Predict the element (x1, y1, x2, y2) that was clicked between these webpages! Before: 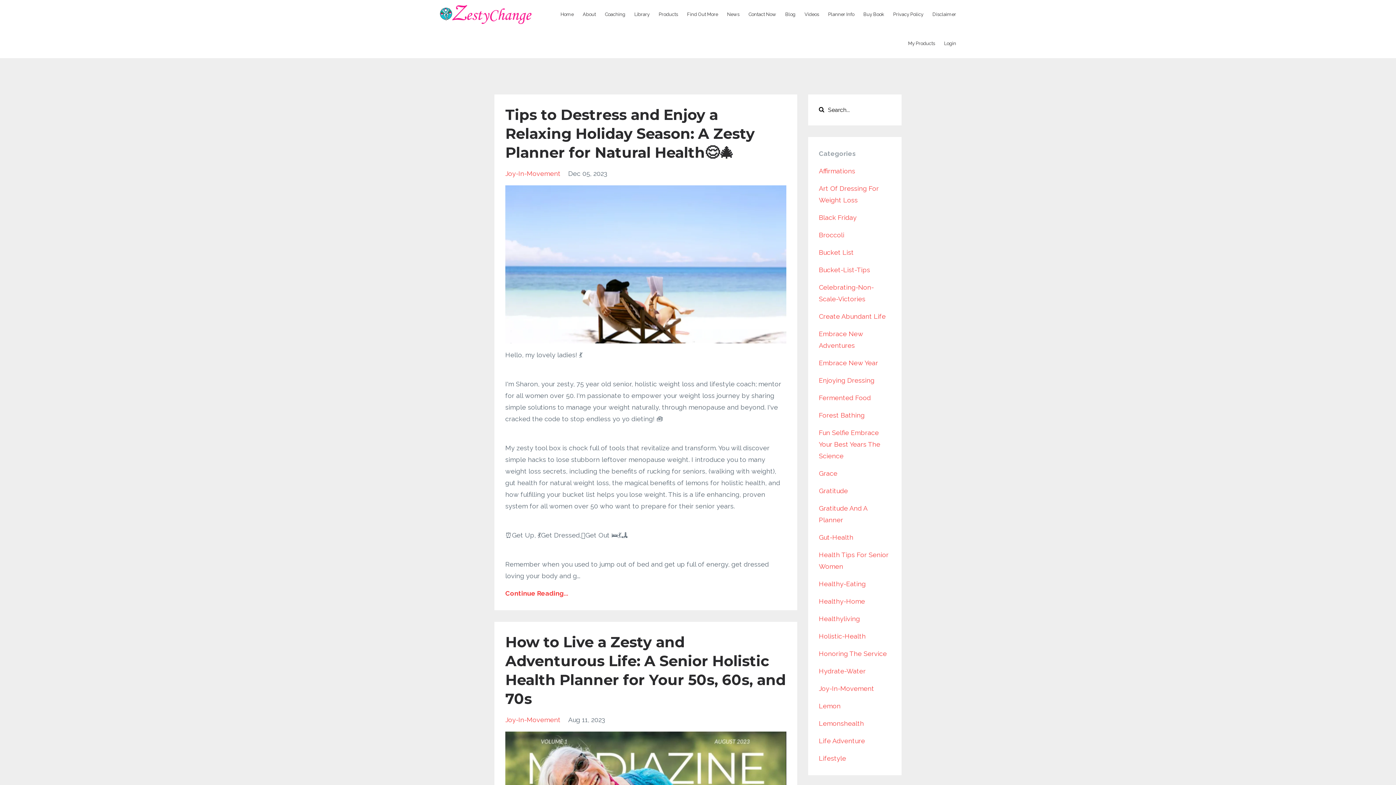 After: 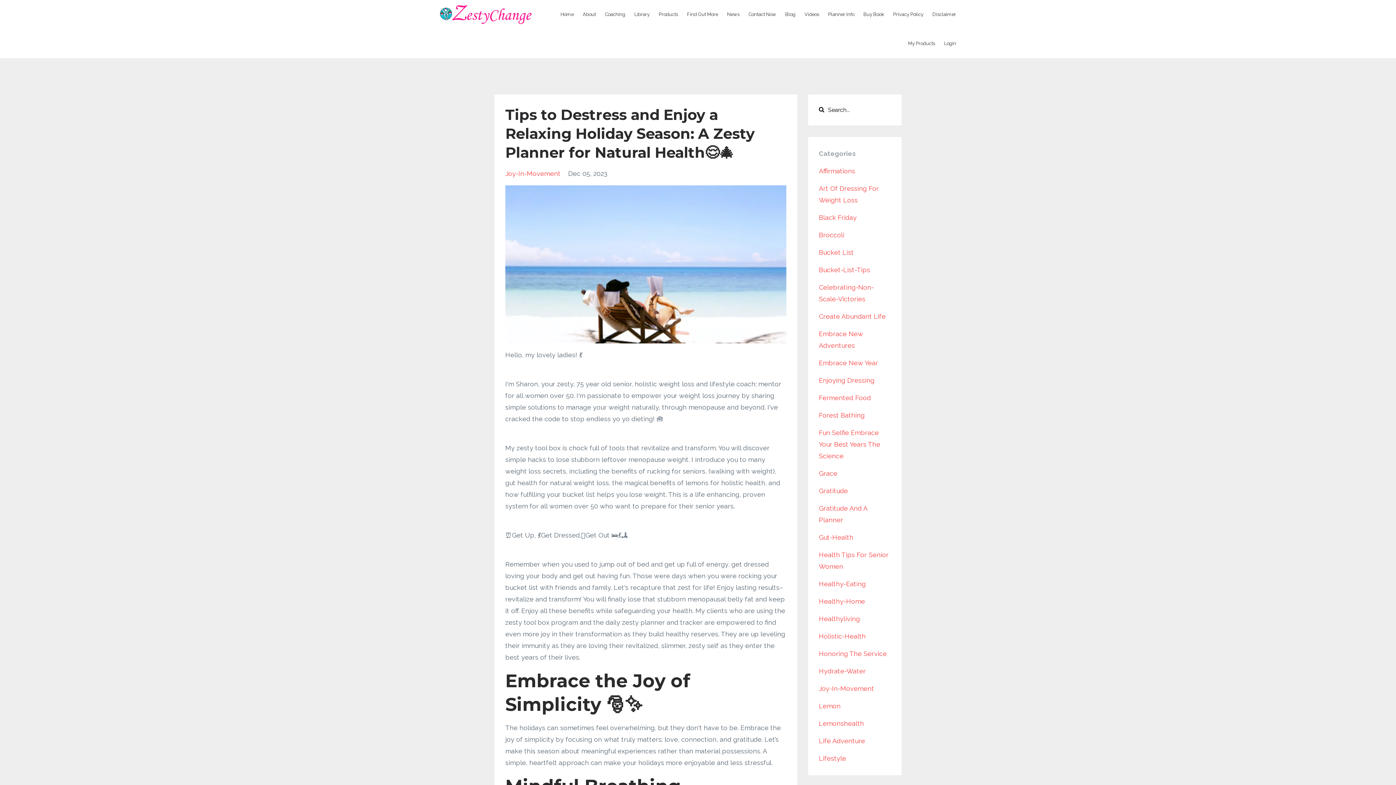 Action: bbox: (505, 587, 786, 599) label: Continue Reading...